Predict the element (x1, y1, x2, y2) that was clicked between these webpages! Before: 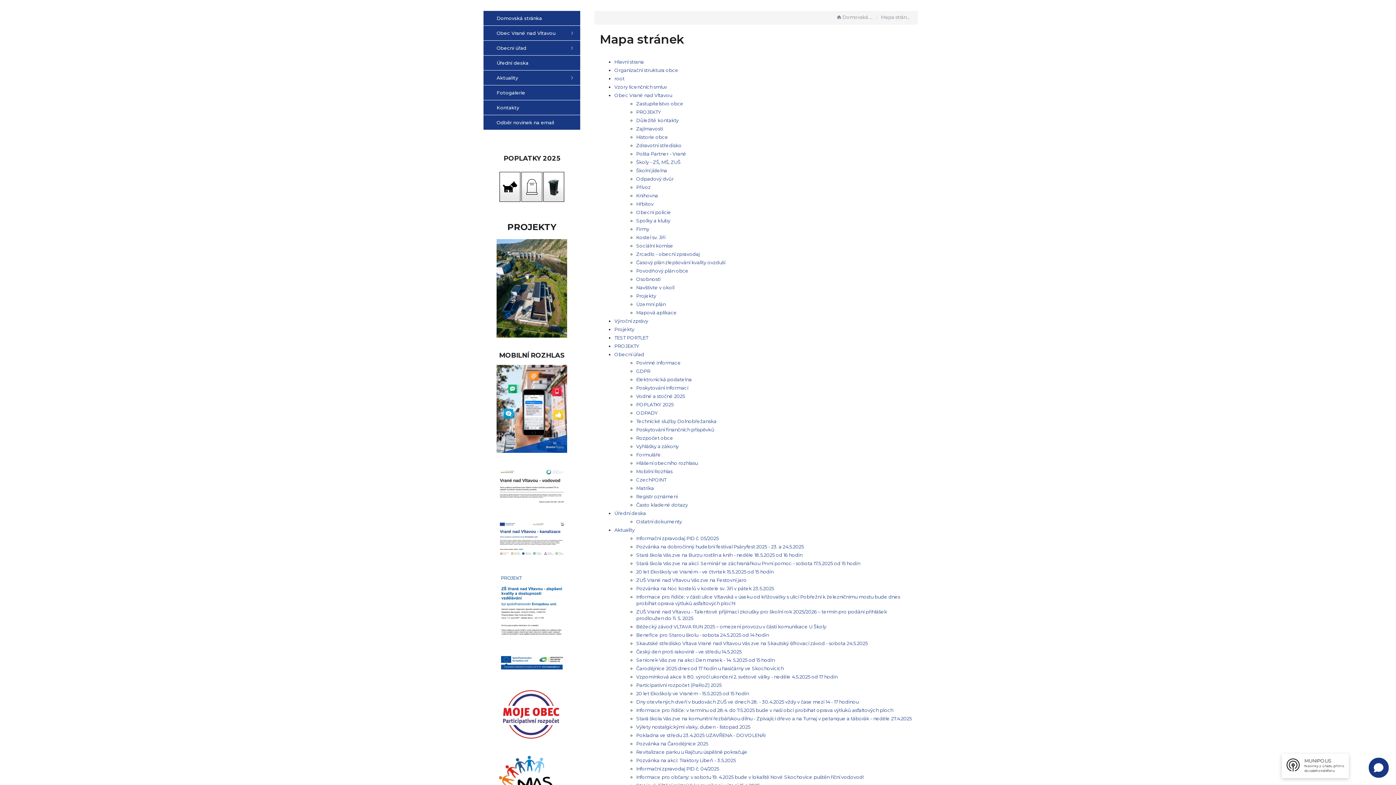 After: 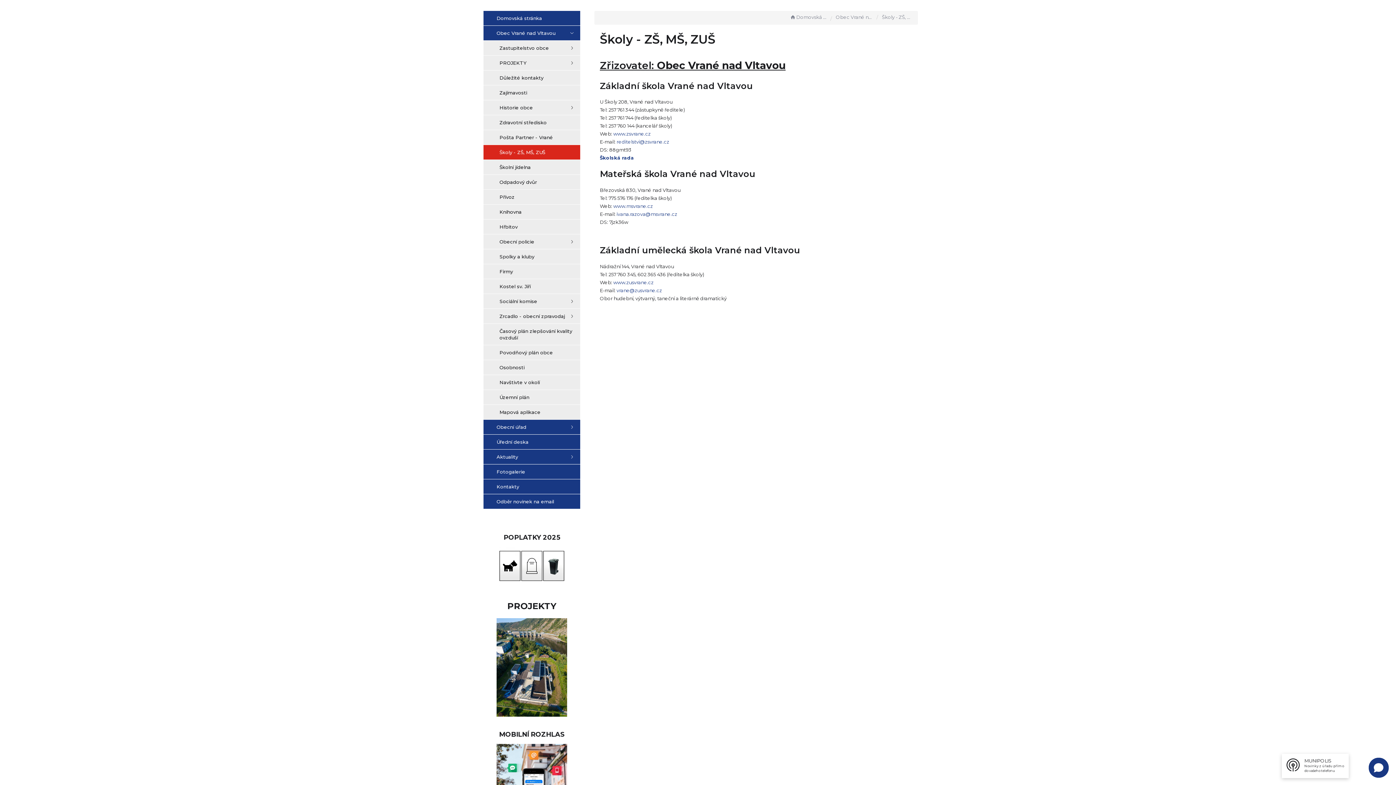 Action: label: Školy - ZŠ, MŠ, ZUŠ bbox: (636, 159, 680, 165)